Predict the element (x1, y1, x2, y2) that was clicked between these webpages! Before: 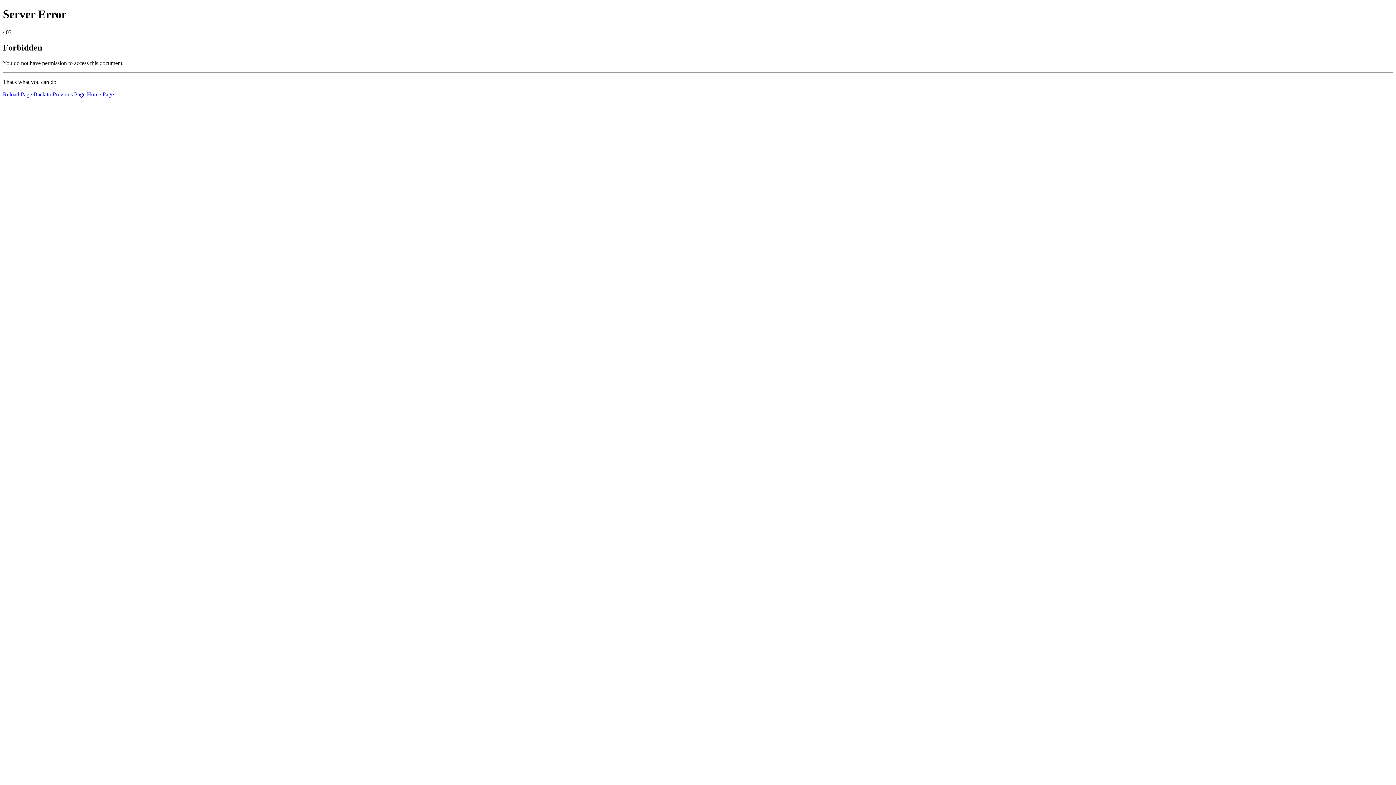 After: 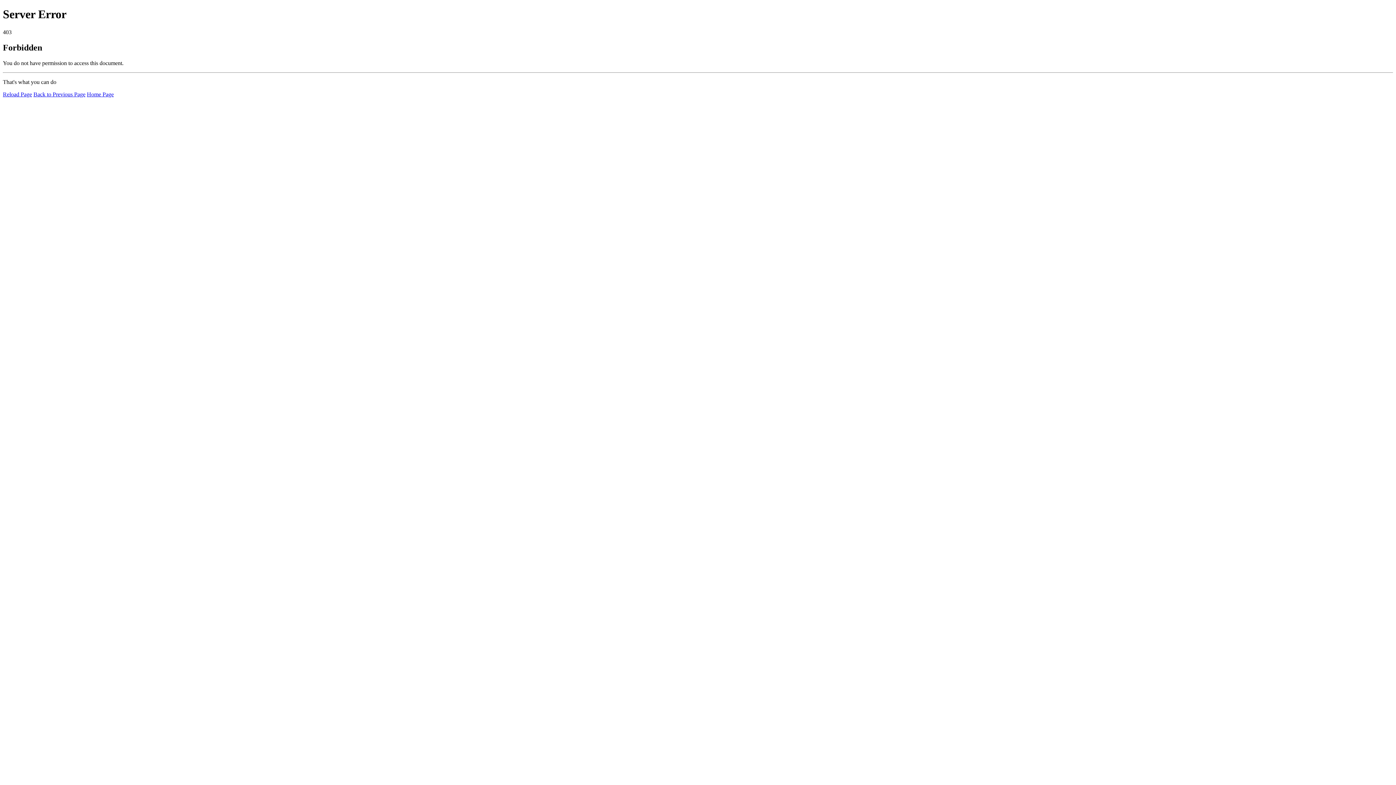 Action: bbox: (2, 91, 32, 97) label: Reload Page